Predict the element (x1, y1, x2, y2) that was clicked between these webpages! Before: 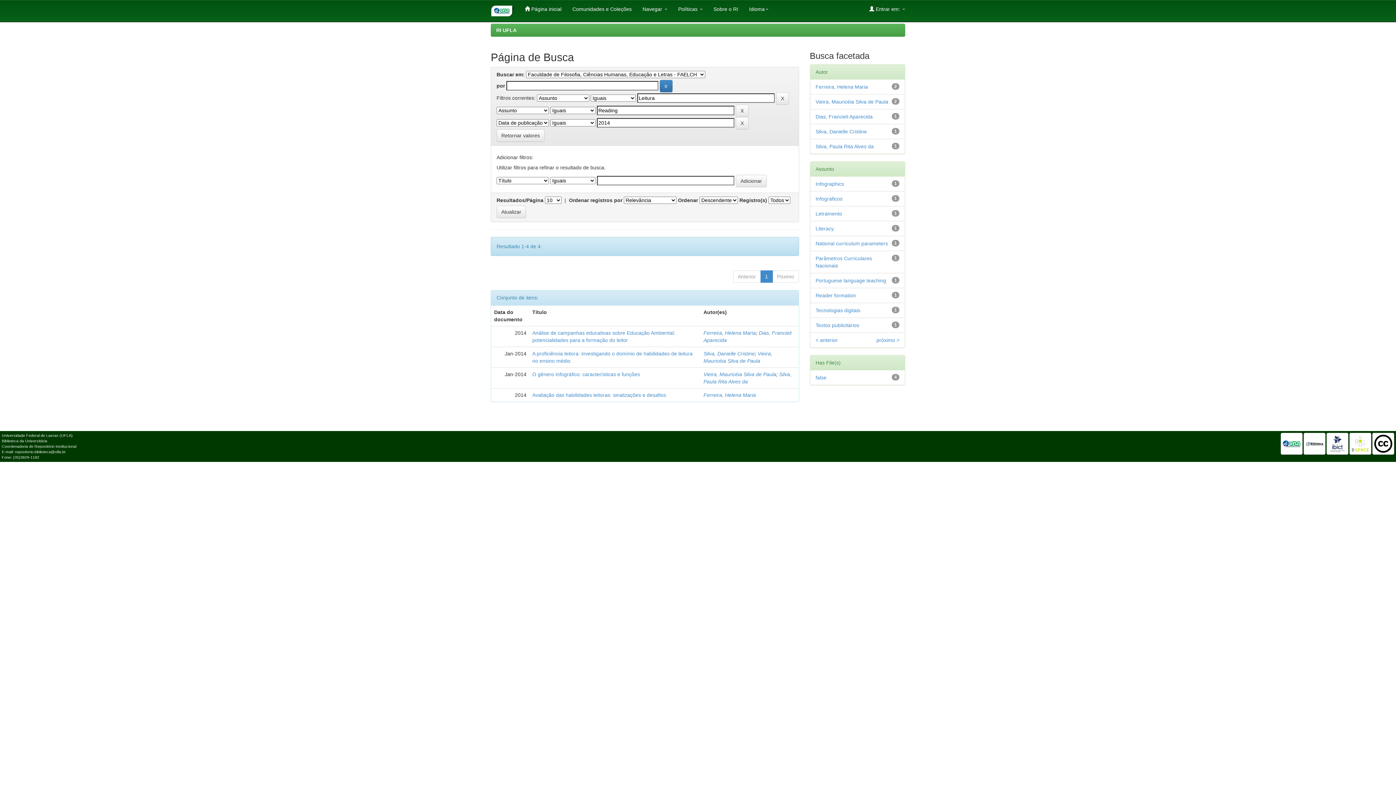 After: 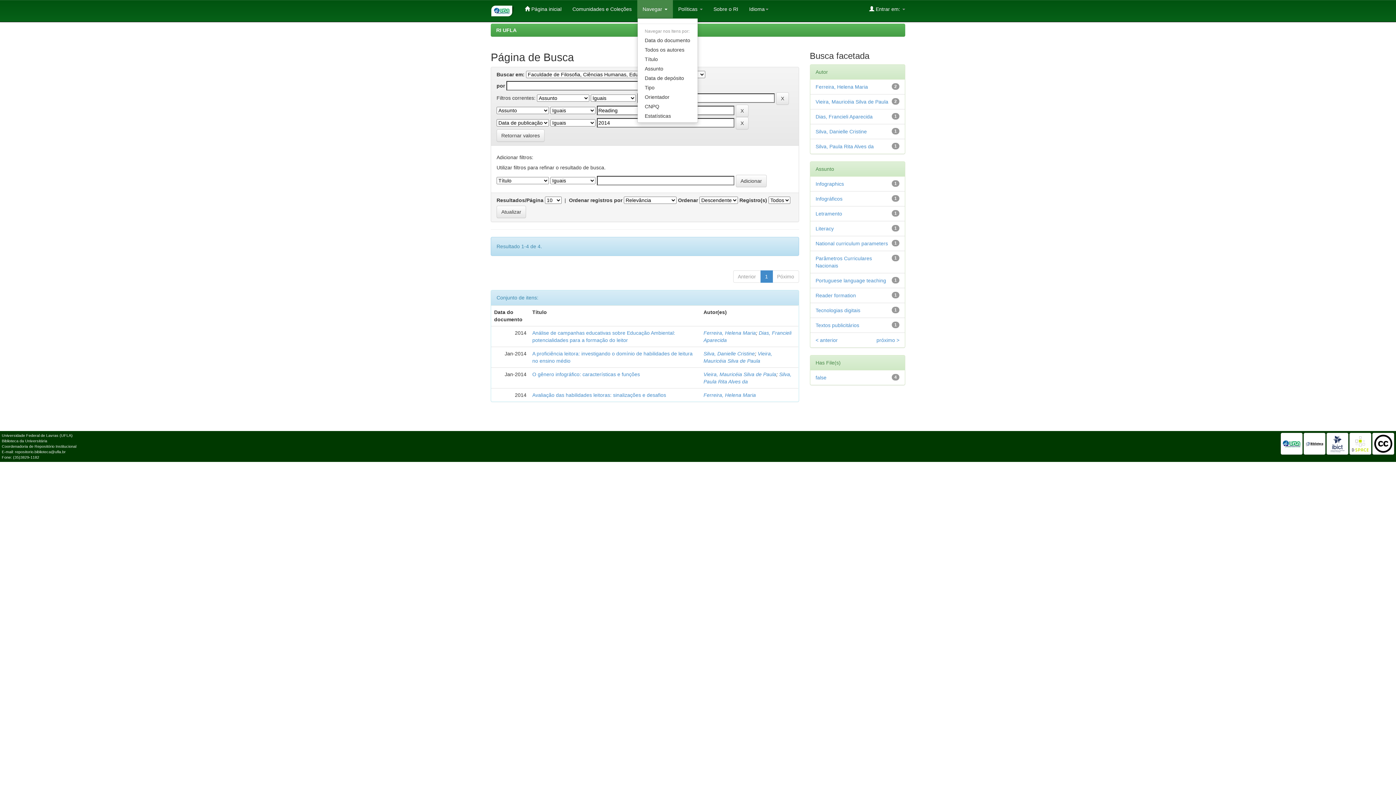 Action: label: Navegar  bbox: (637, 0, 672, 18)